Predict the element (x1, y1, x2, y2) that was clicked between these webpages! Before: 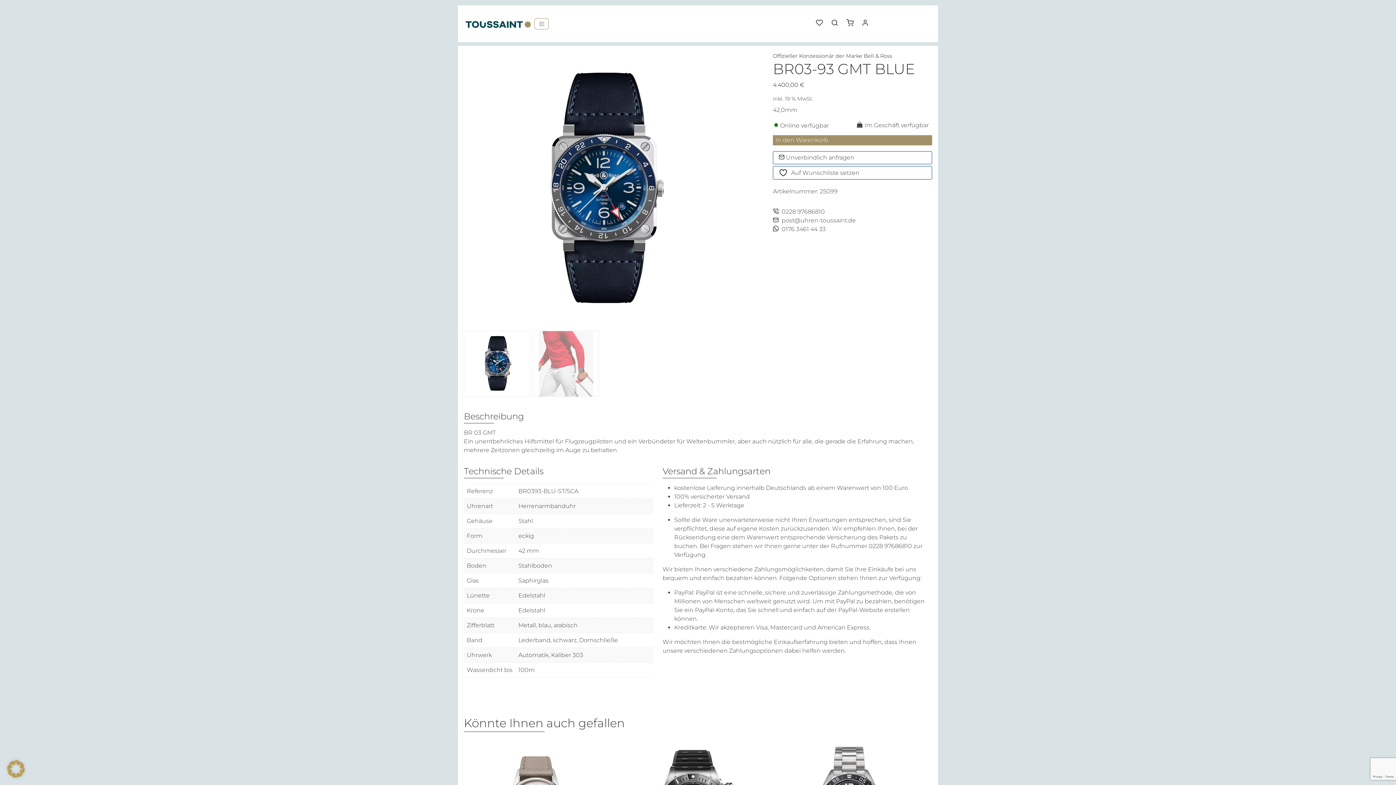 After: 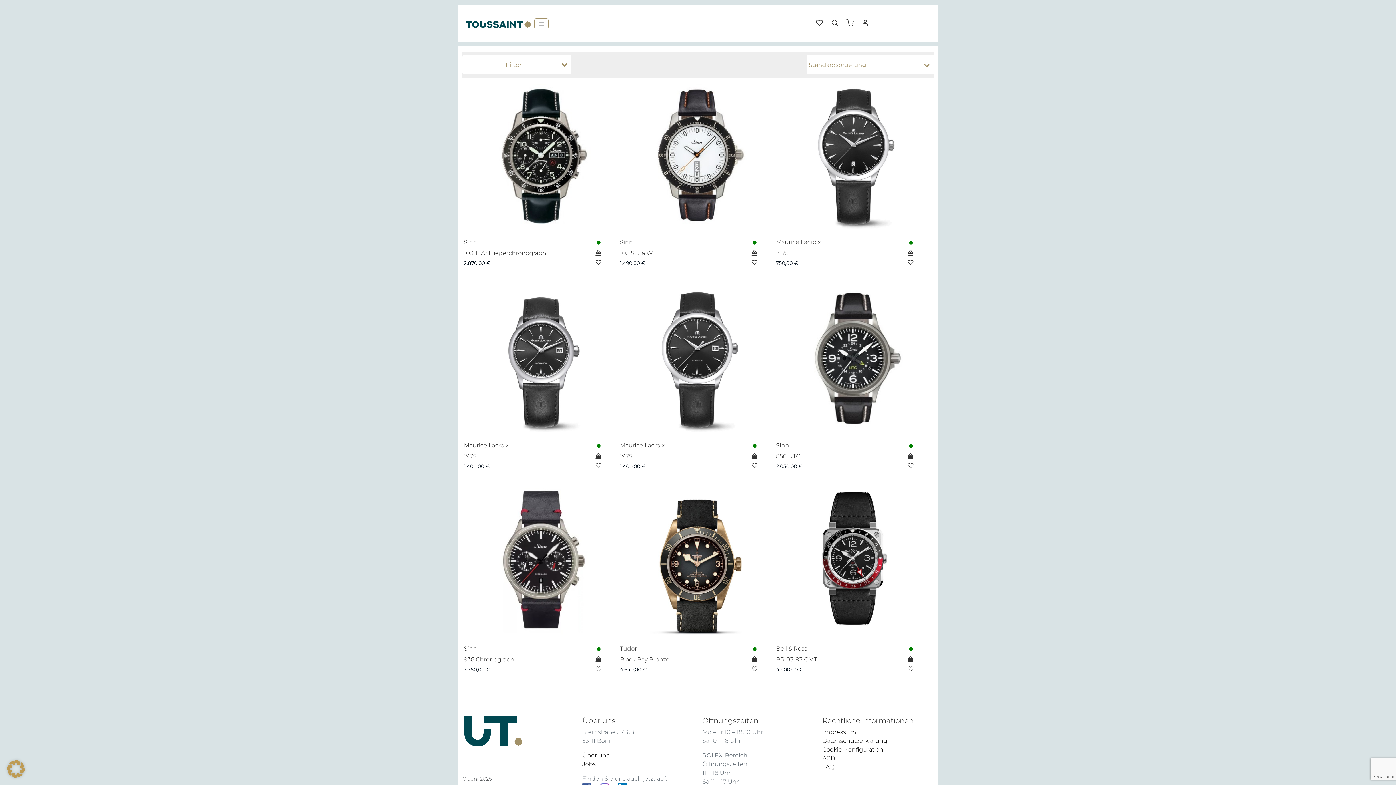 Action: bbox: (518, 636, 618, 643) label: Lederband, schwarz, Dornschließe